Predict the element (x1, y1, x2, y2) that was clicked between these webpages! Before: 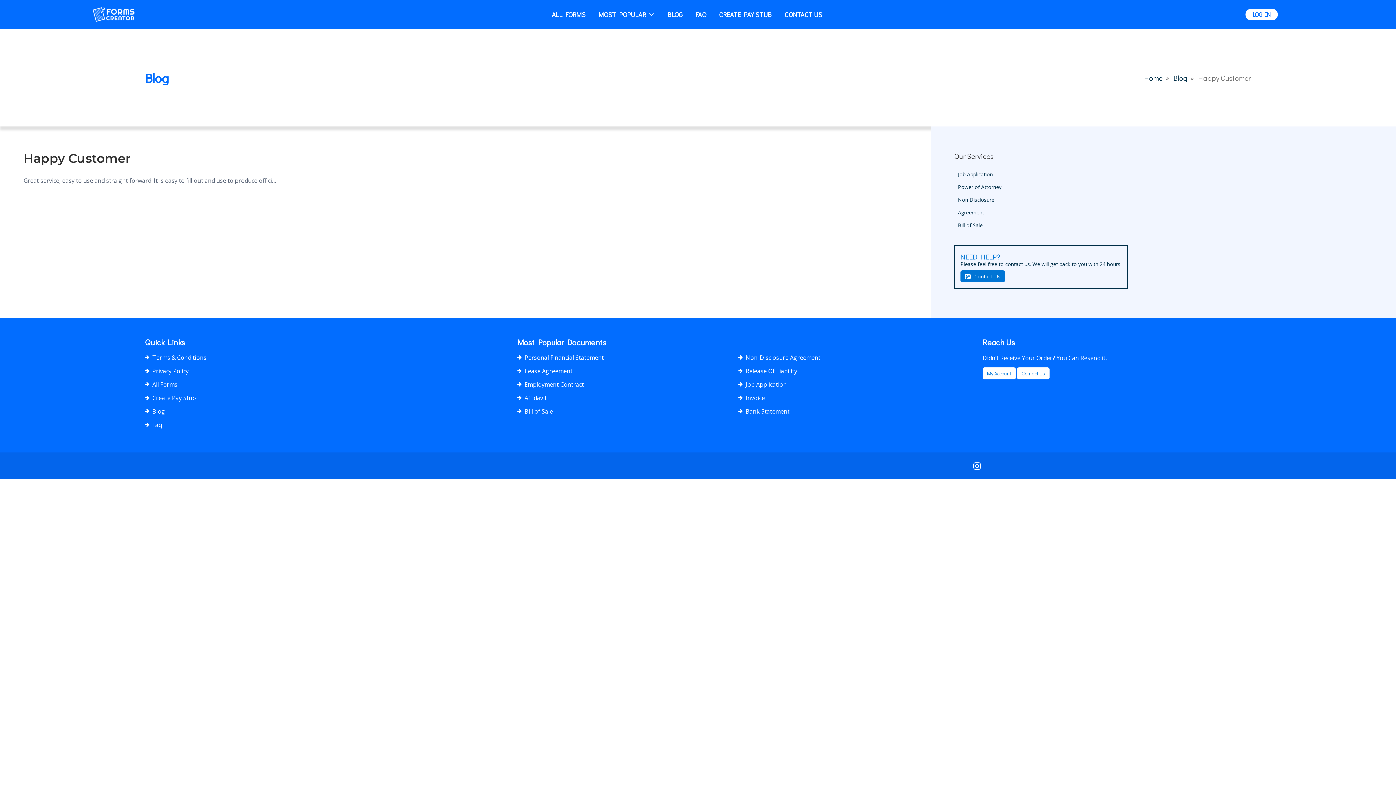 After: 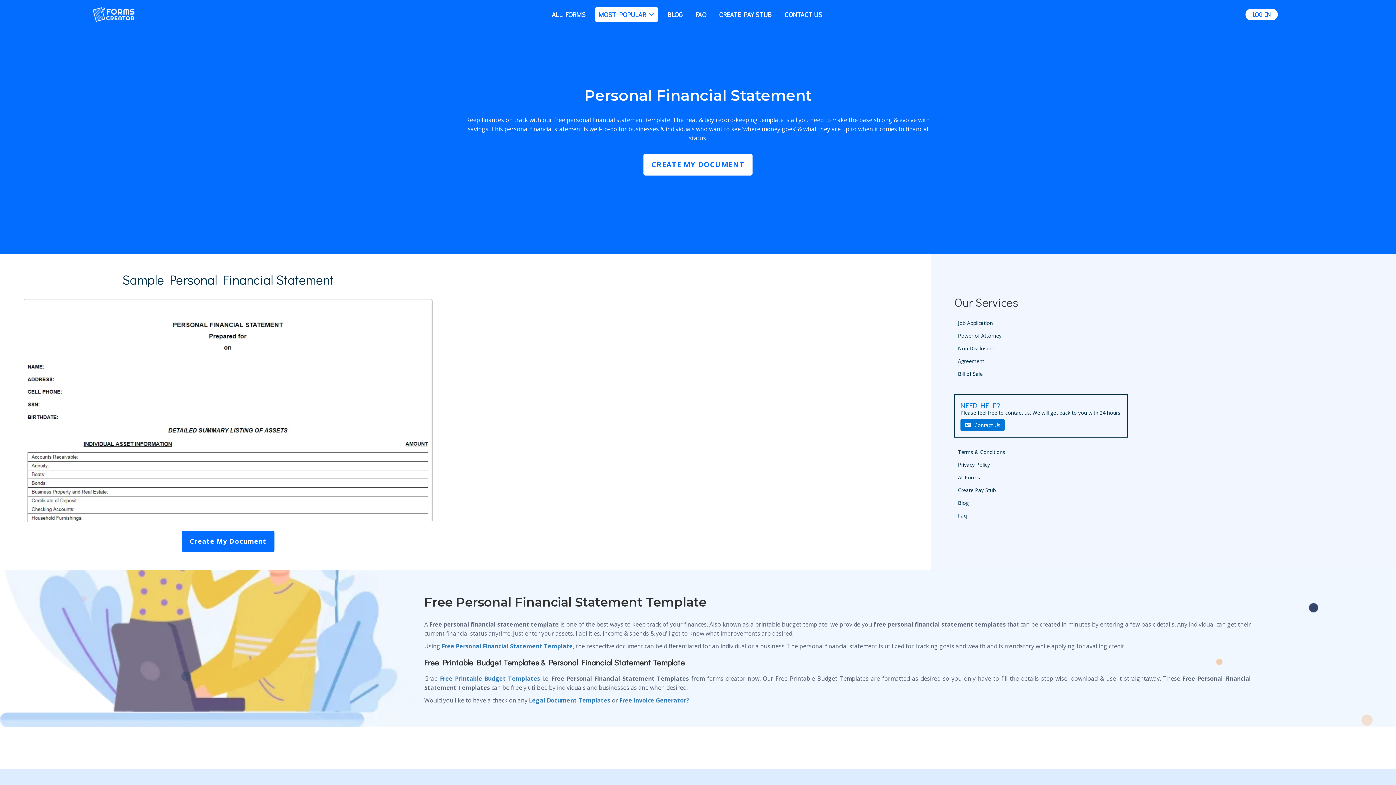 Action: label: Personal Financial Statement bbox: (524, 353, 604, 361)